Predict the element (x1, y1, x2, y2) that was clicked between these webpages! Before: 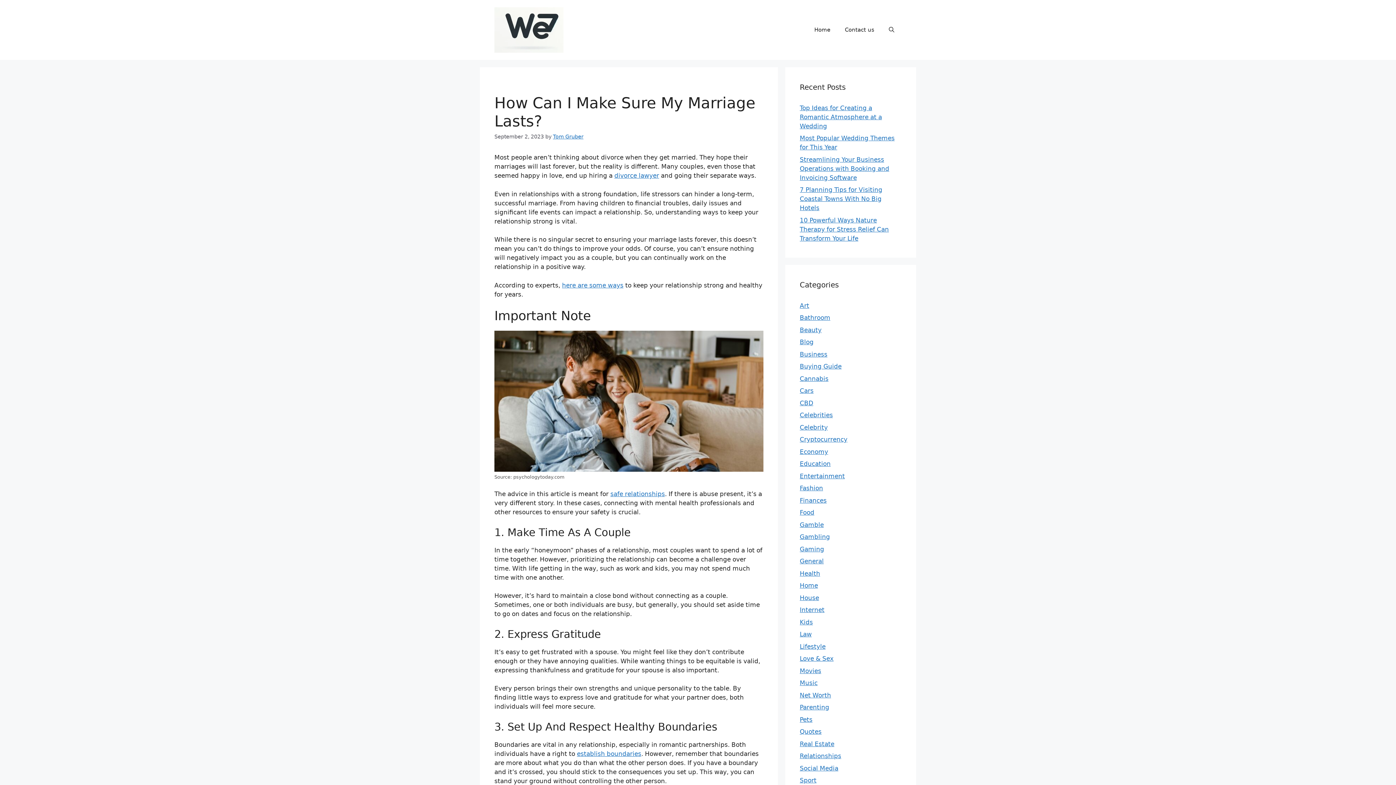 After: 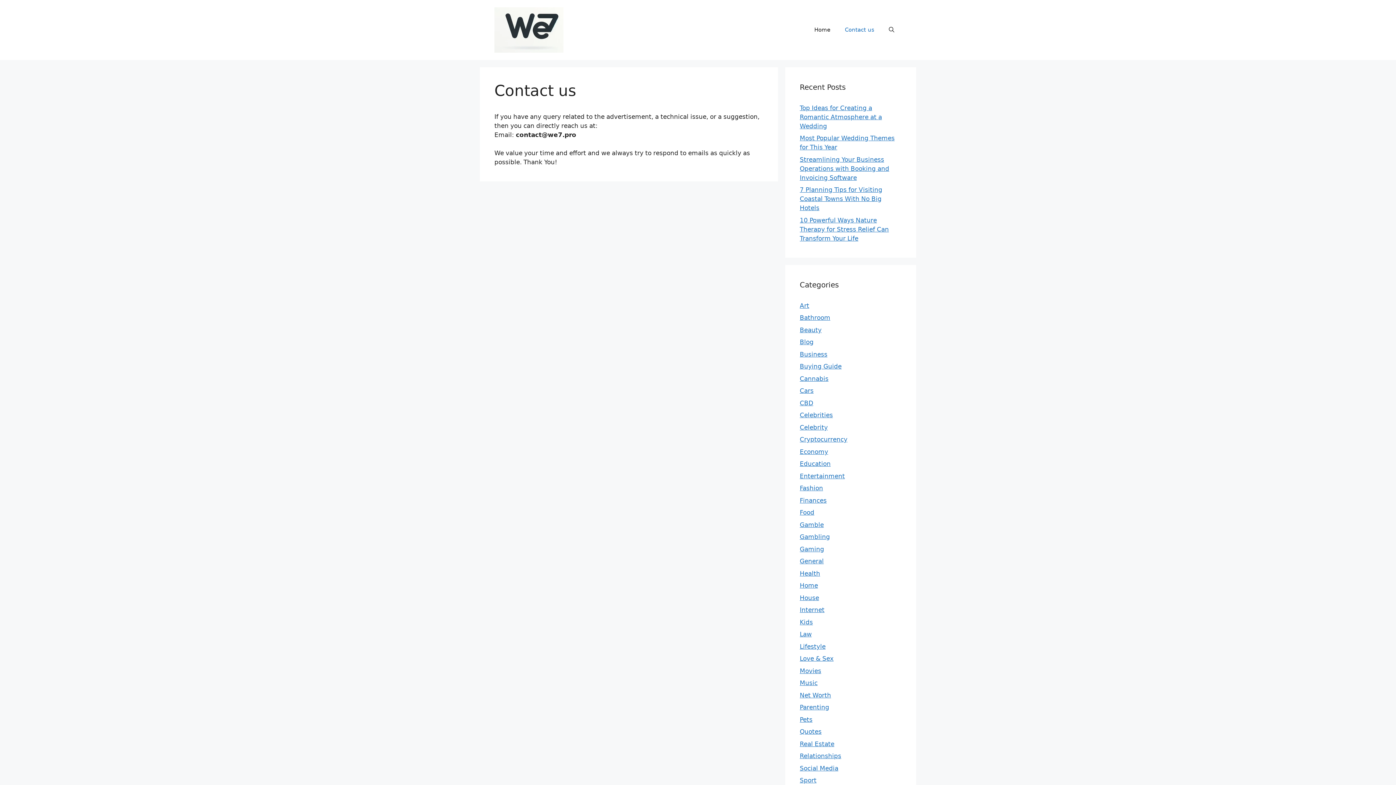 Action: bbox: (837, 19, 881, 40) label: Contact us